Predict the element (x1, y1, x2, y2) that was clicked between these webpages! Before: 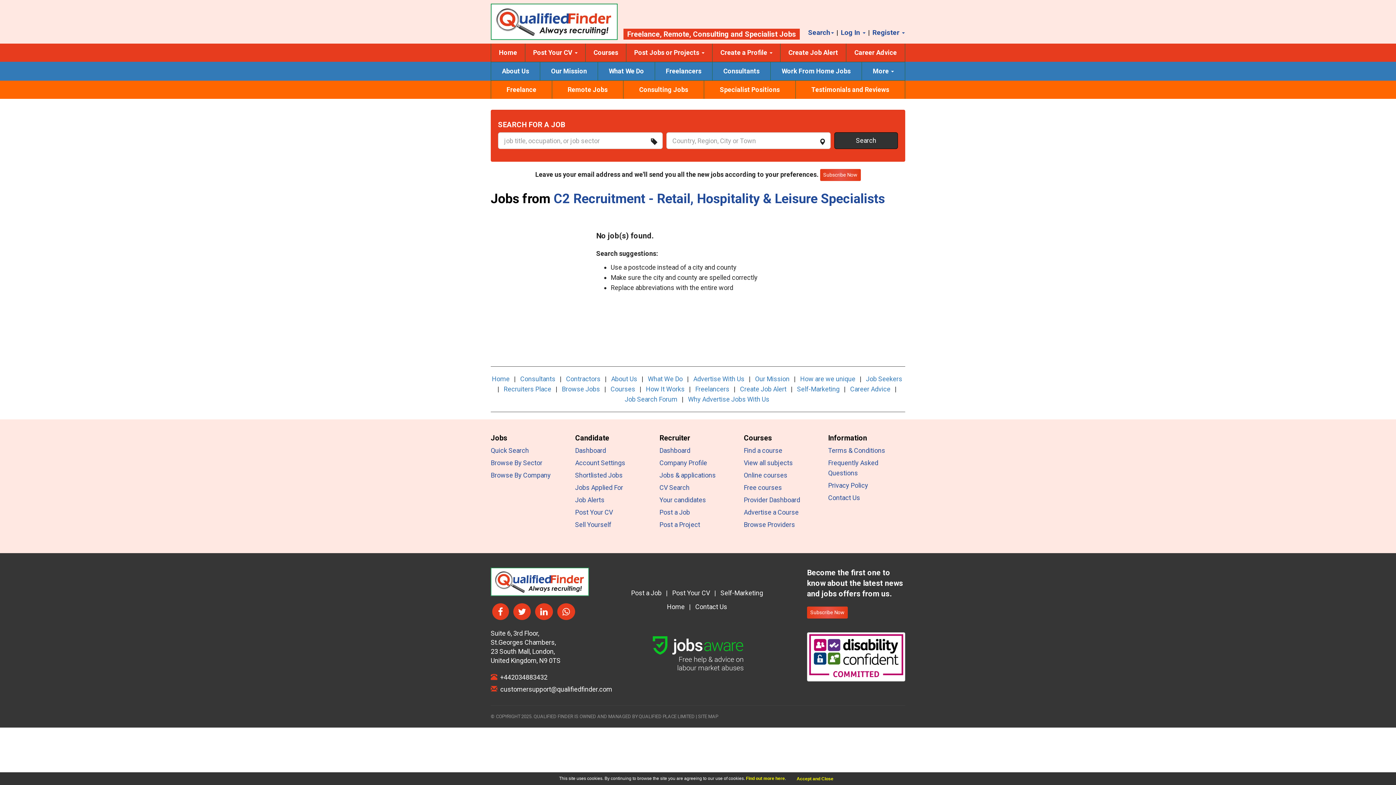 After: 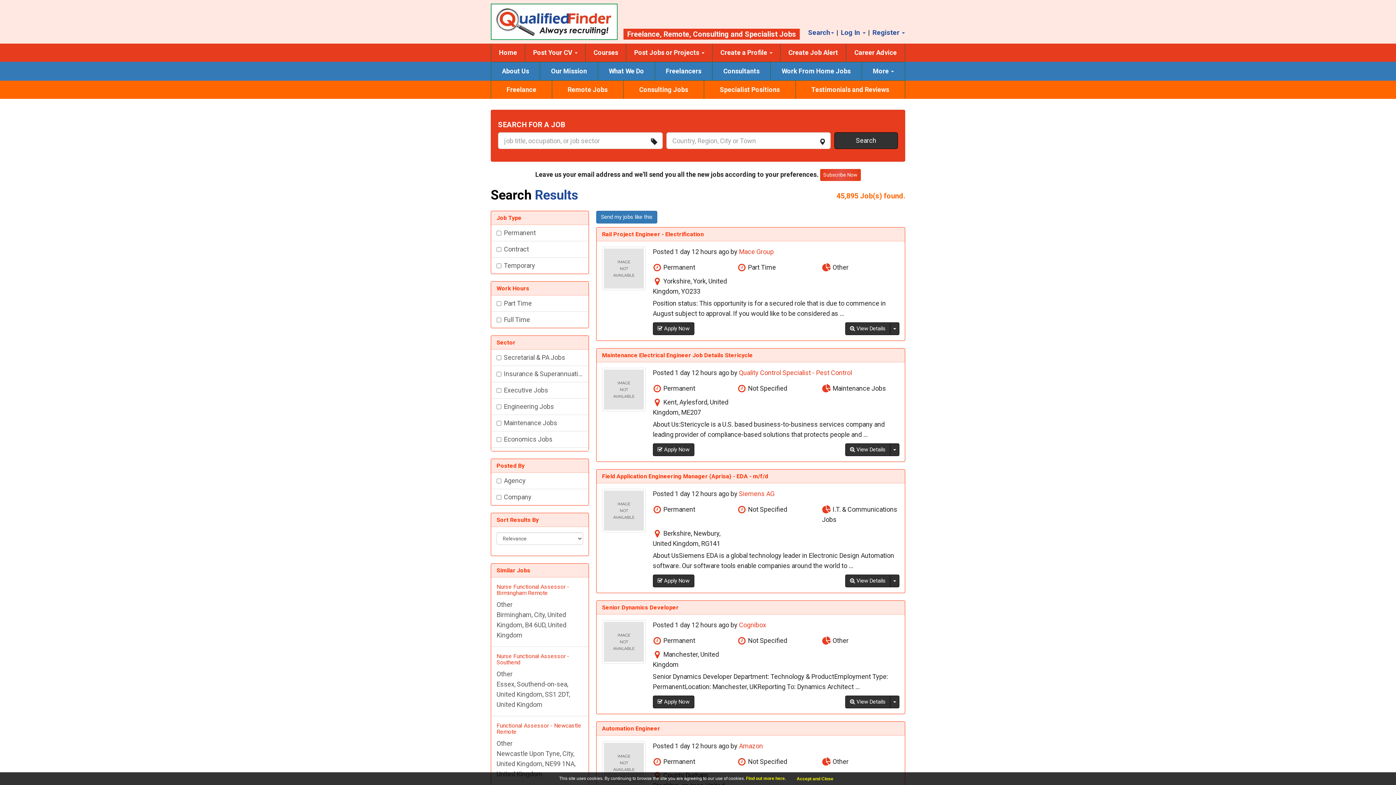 Action: bbox: (490, 446, 529, 454) label: Quick Search